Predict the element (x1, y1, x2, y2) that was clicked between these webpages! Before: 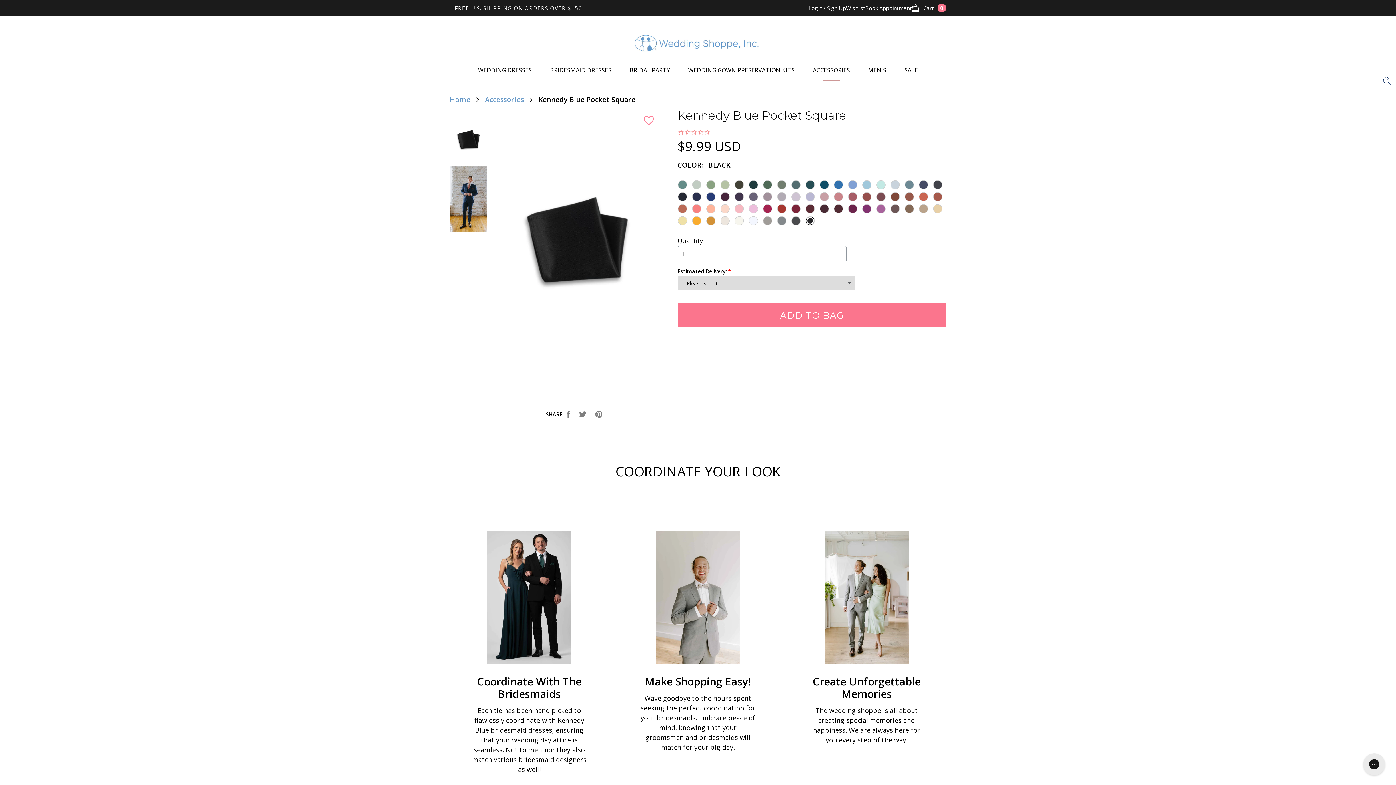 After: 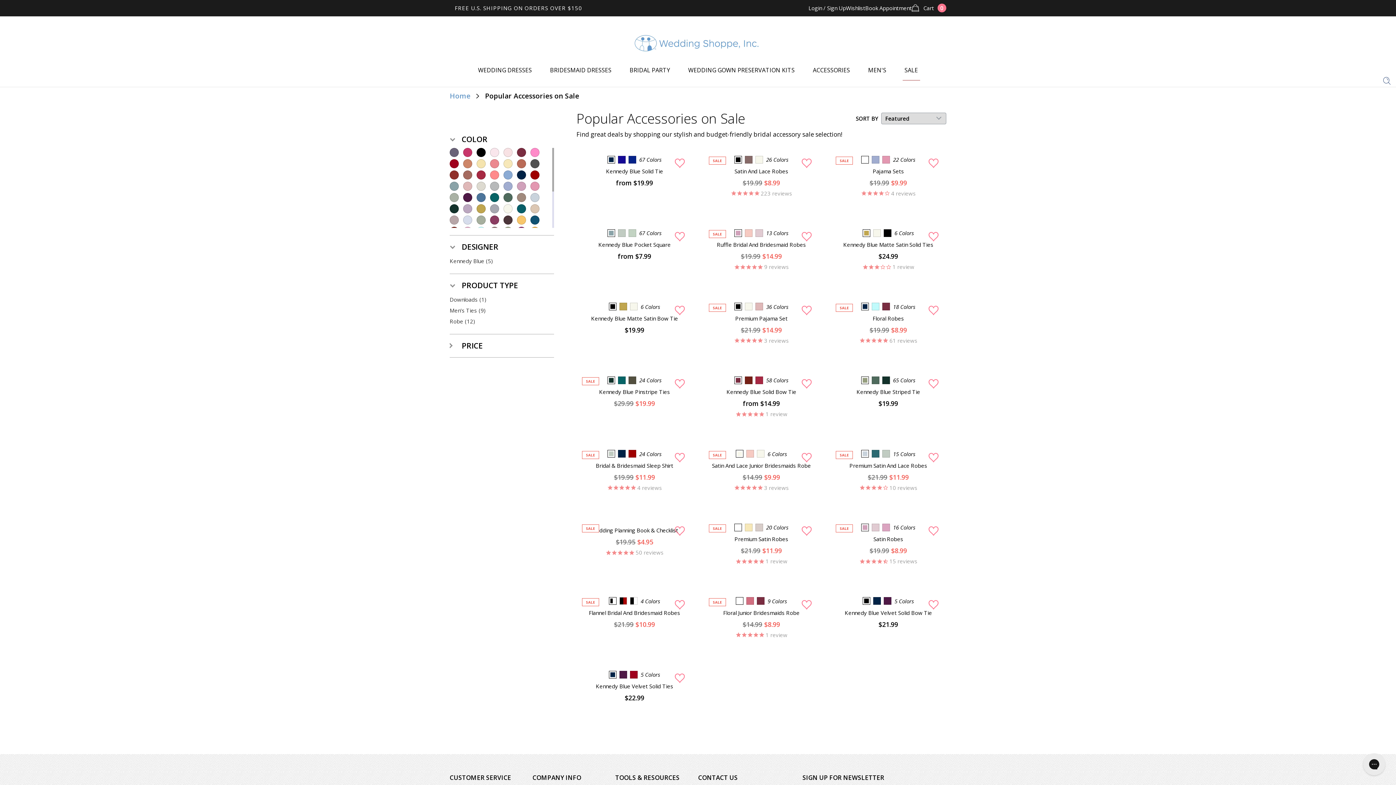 Action: bbox: (904, 64, 918, 76) label: SALE